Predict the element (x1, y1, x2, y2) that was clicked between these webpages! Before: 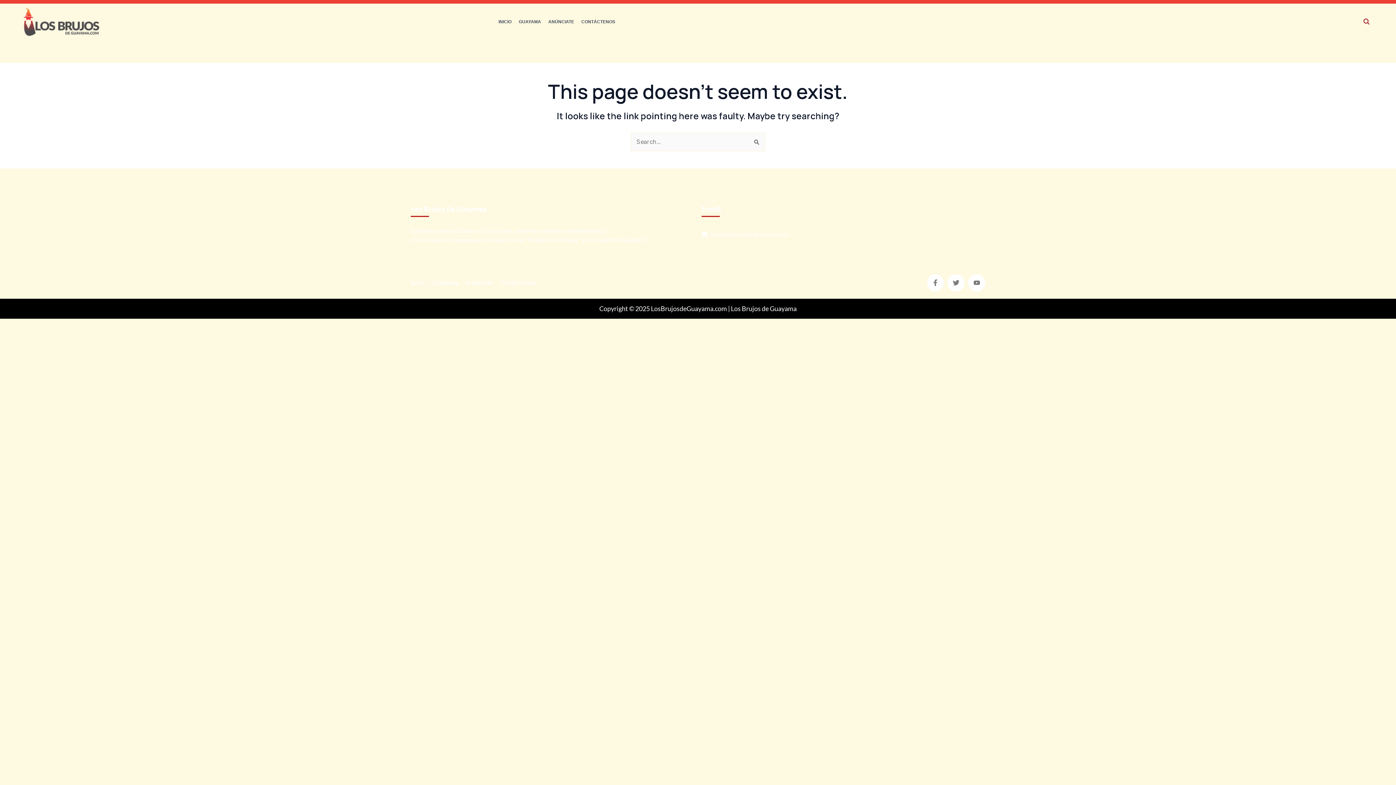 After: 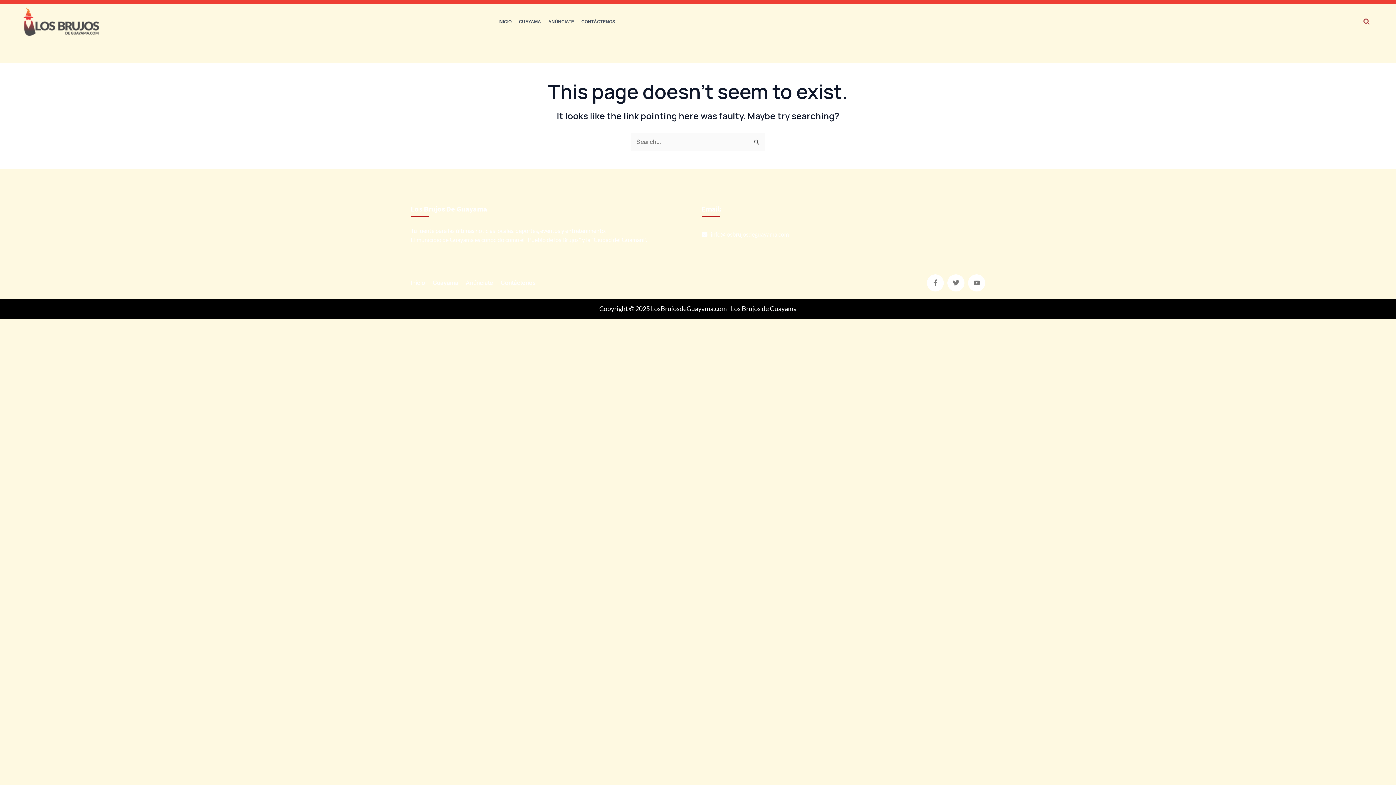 Action: bbox: (599, 304, 796, 312) label: Copyright © 2025 LosBrujosdeGuayama.com | Los Brujos de Guayama